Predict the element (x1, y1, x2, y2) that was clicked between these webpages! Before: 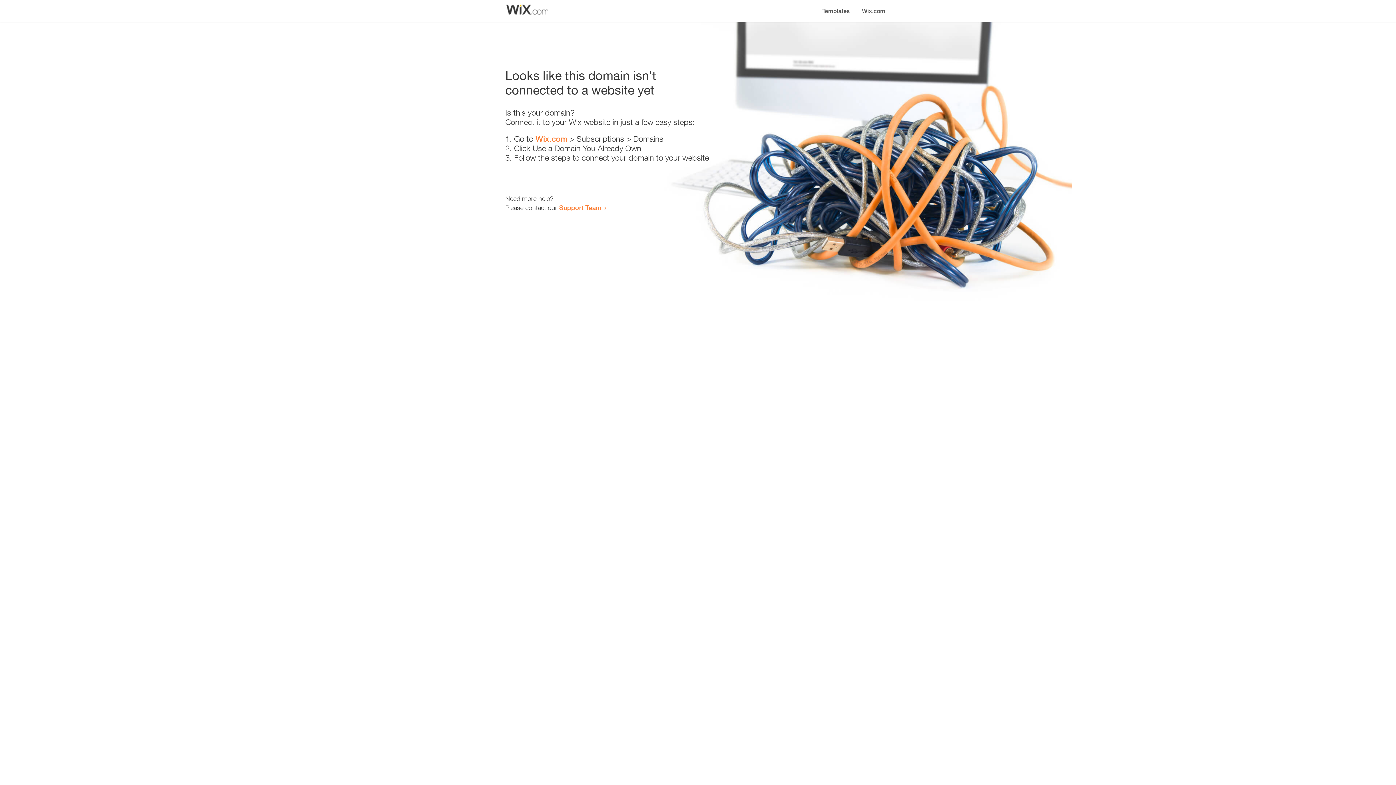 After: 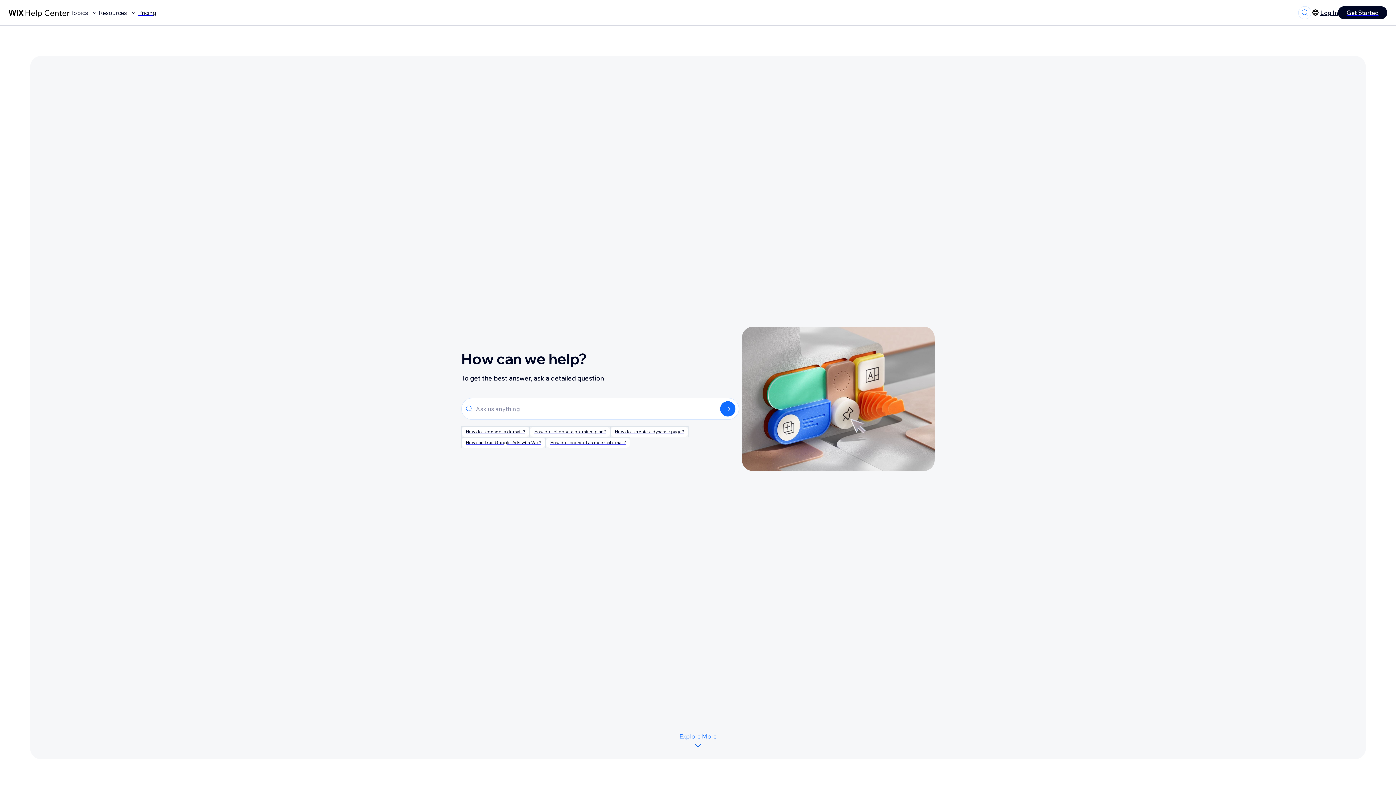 Action: bbox: (559, 203, 601, 211) label: Support Team